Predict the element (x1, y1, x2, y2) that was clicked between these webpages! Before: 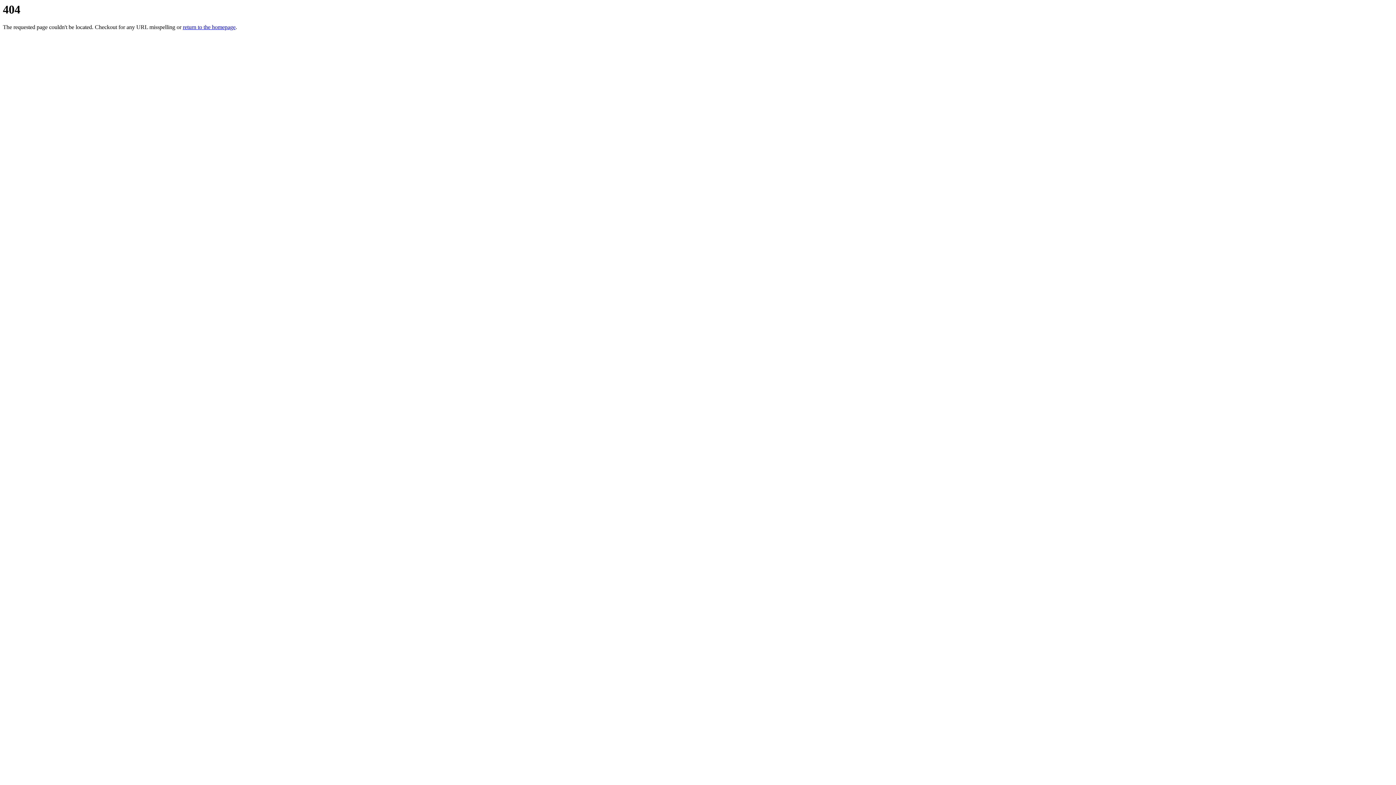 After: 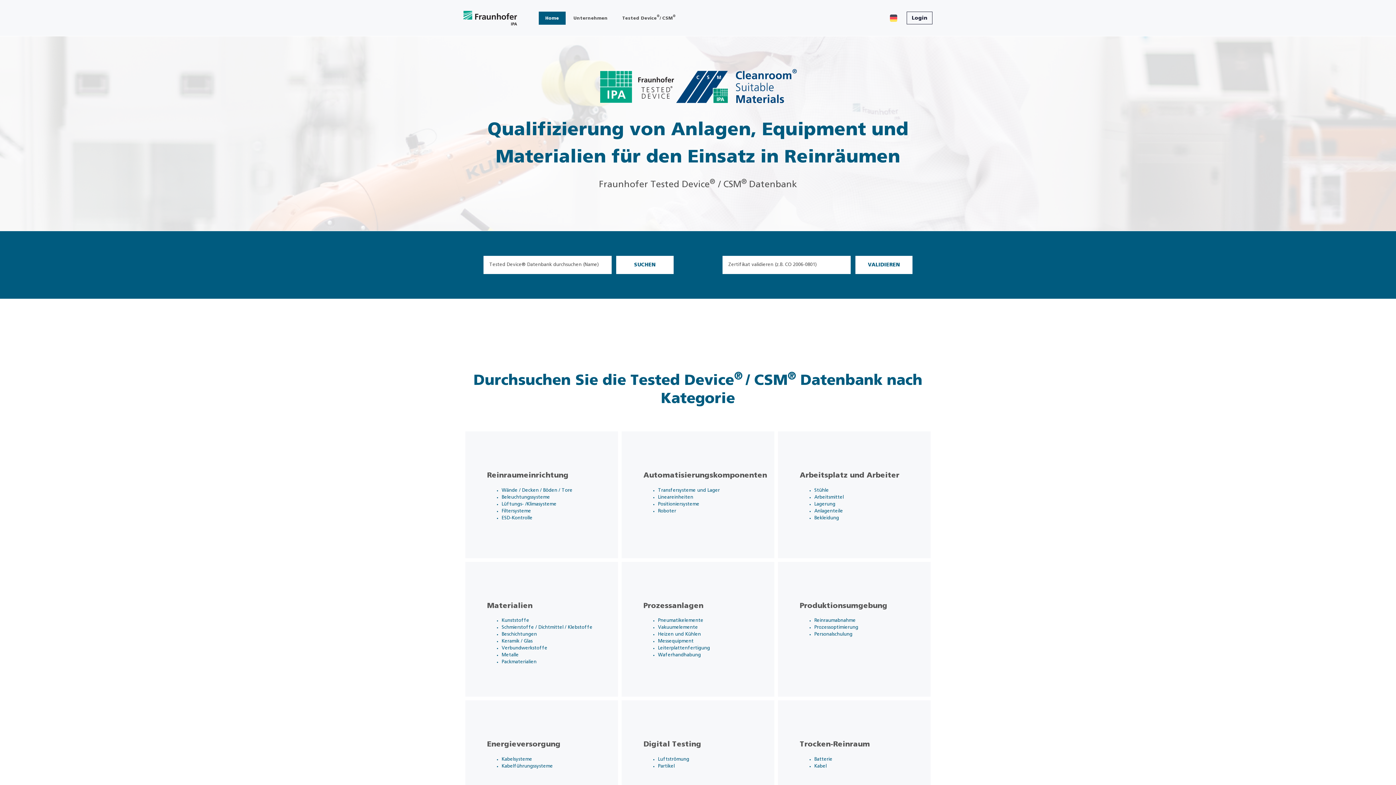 Action: bbox: (182, 24, 235, 30) label: return to the homepage